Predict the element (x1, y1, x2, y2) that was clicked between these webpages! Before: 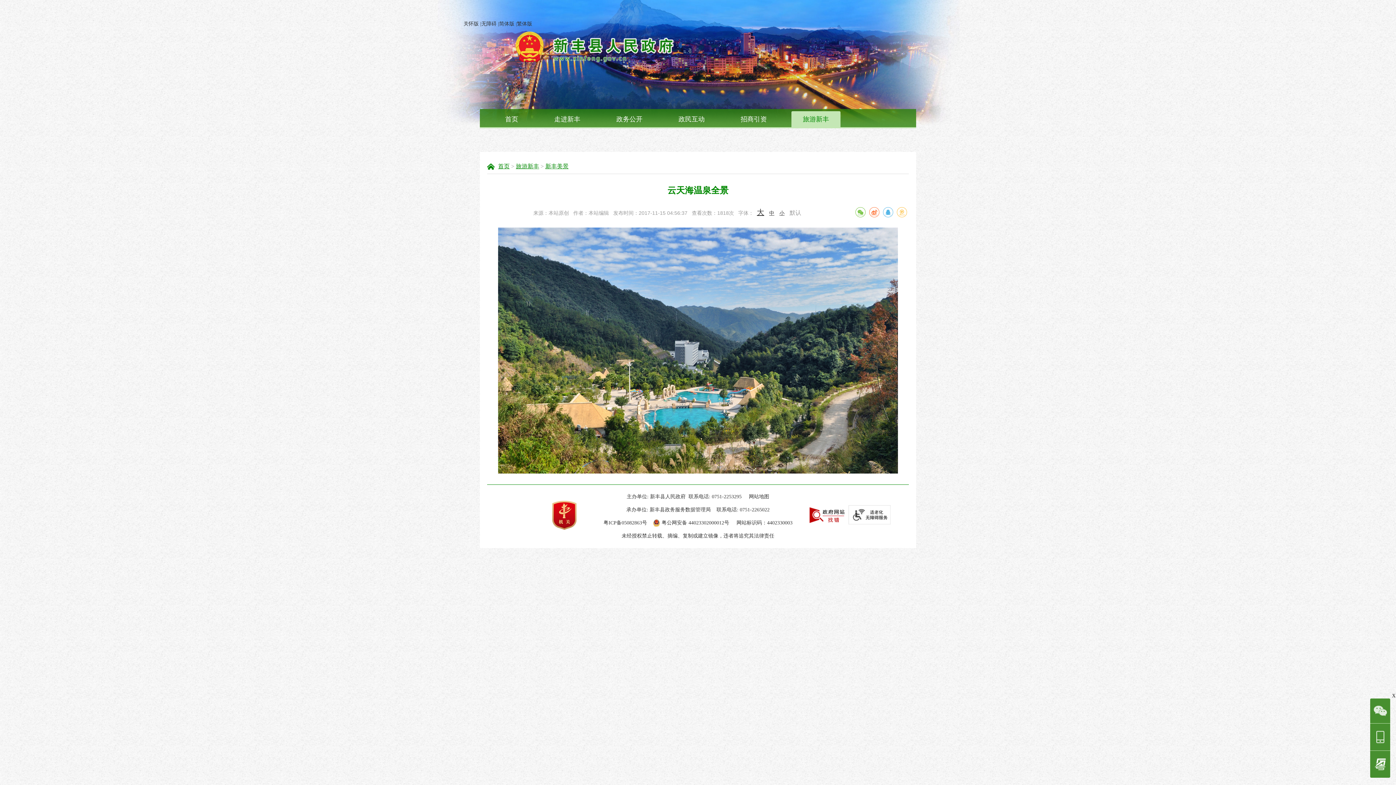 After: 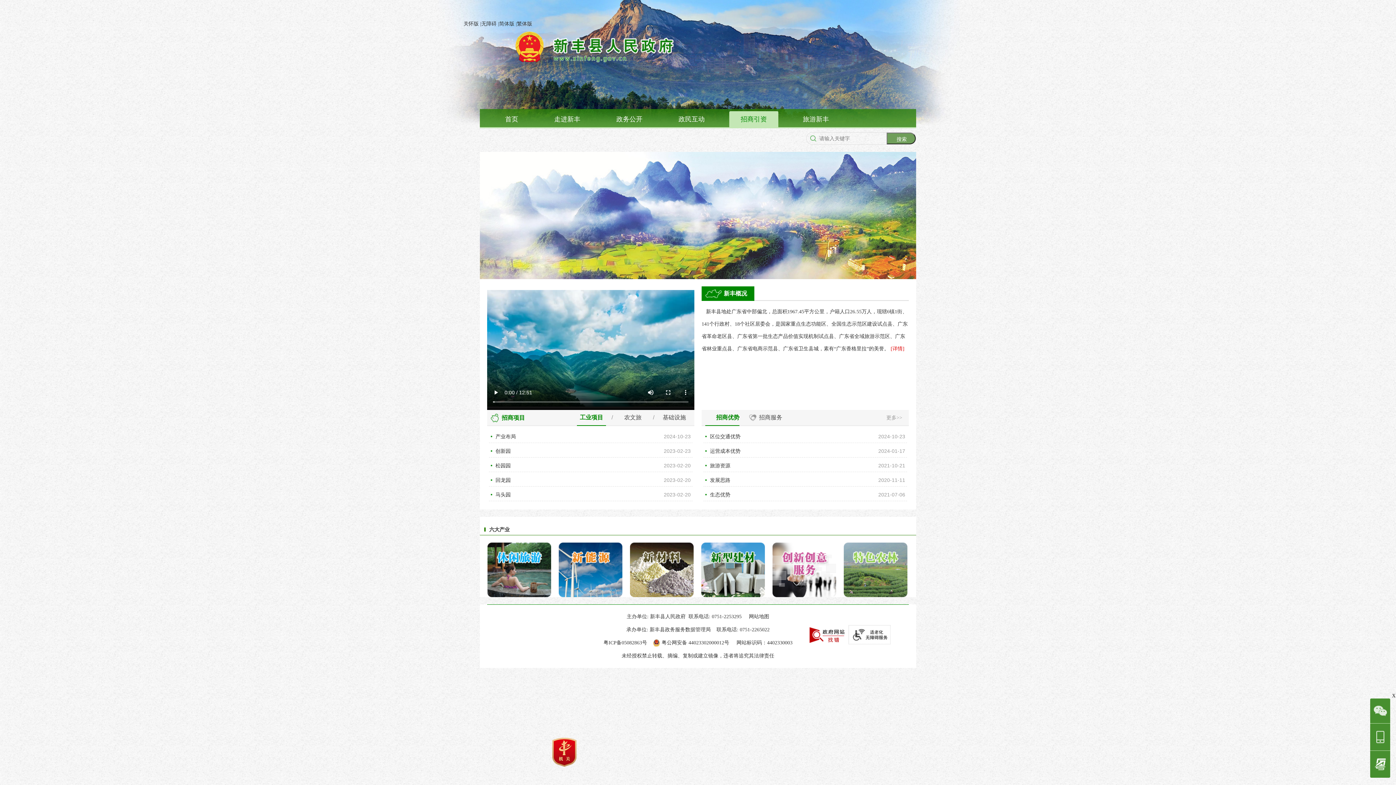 Action: label: 招商引资 bbox: (729, 111, 778, 127)